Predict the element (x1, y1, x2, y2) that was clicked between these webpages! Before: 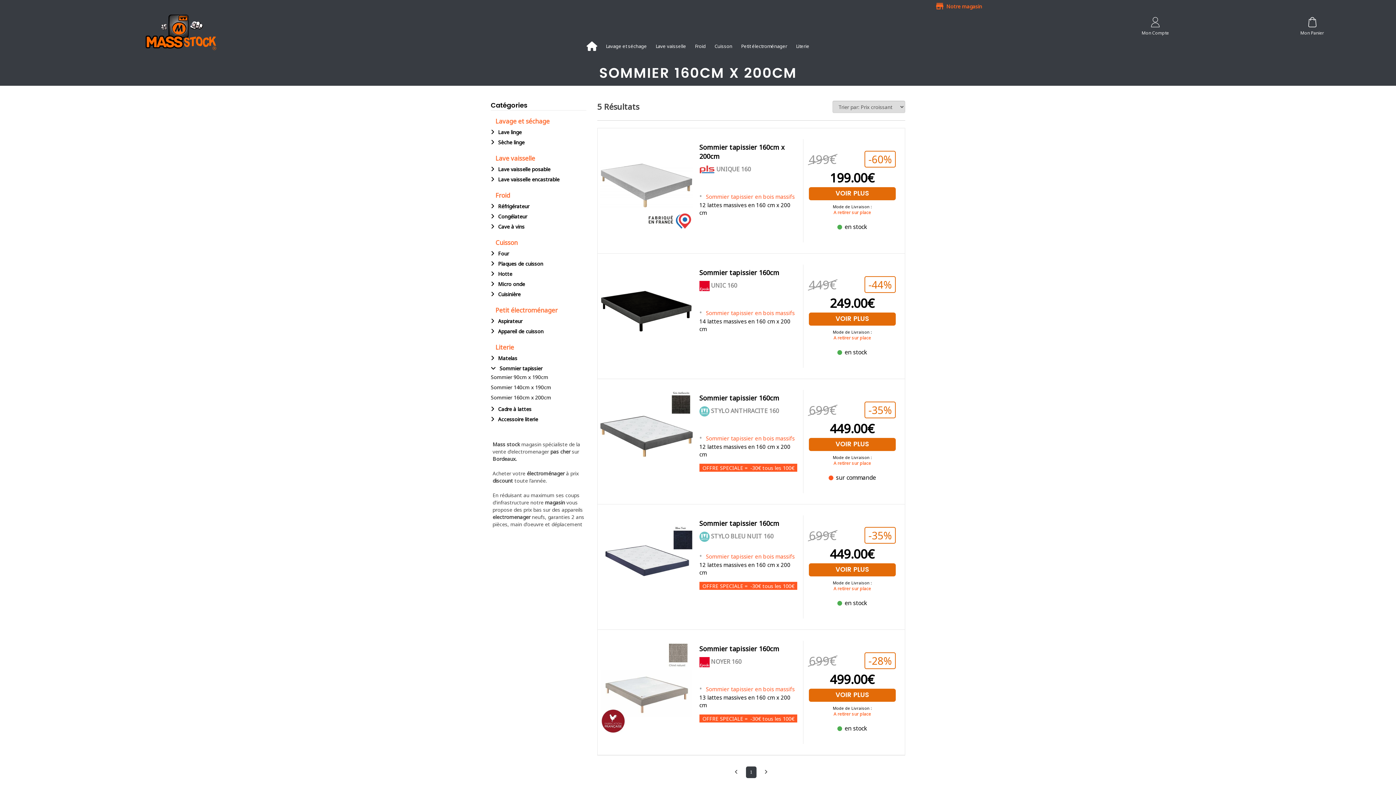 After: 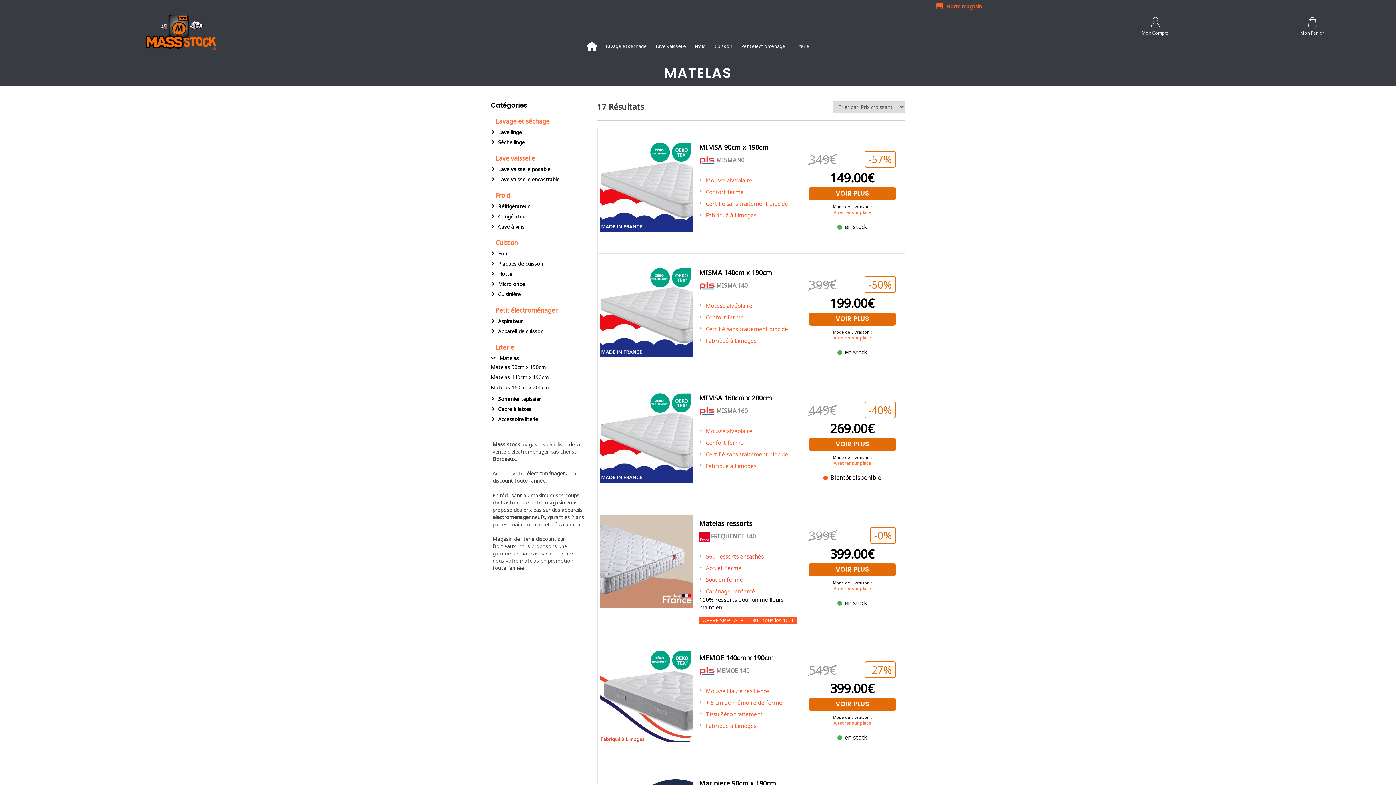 Action: label:  Matelas bbox: (490, 353, 586, 363)